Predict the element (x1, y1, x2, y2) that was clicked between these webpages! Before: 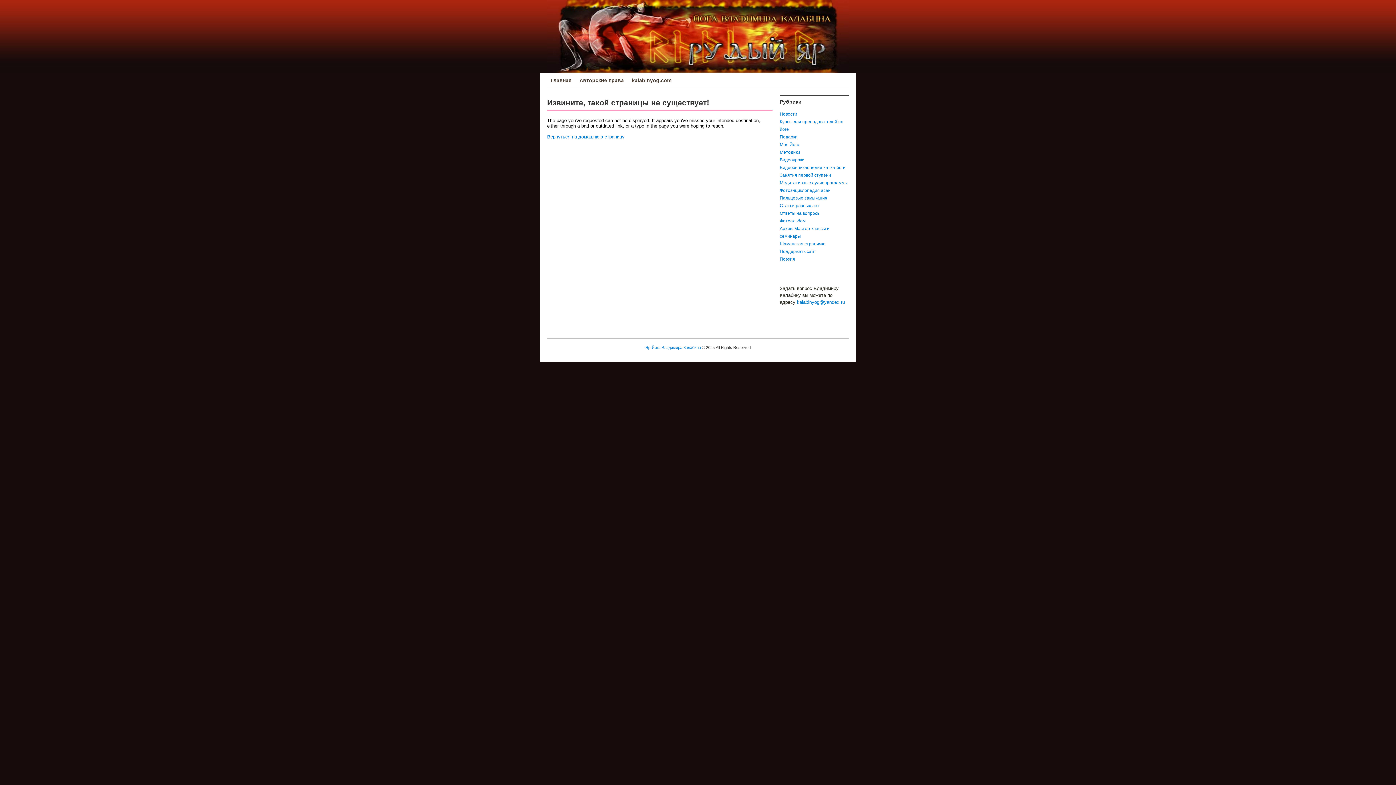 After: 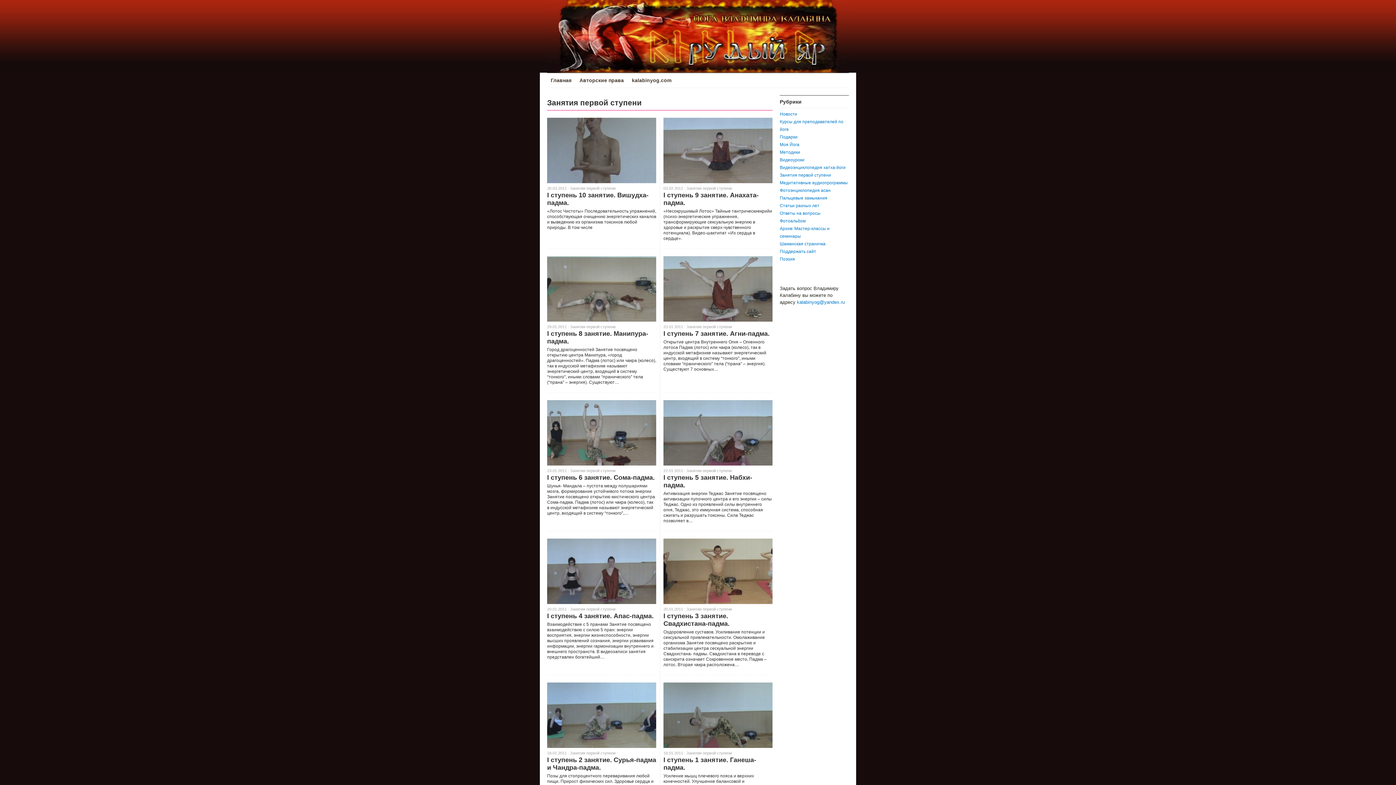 Action: bbox: (780, 172, 831, 177) label: Занятия первой ступени